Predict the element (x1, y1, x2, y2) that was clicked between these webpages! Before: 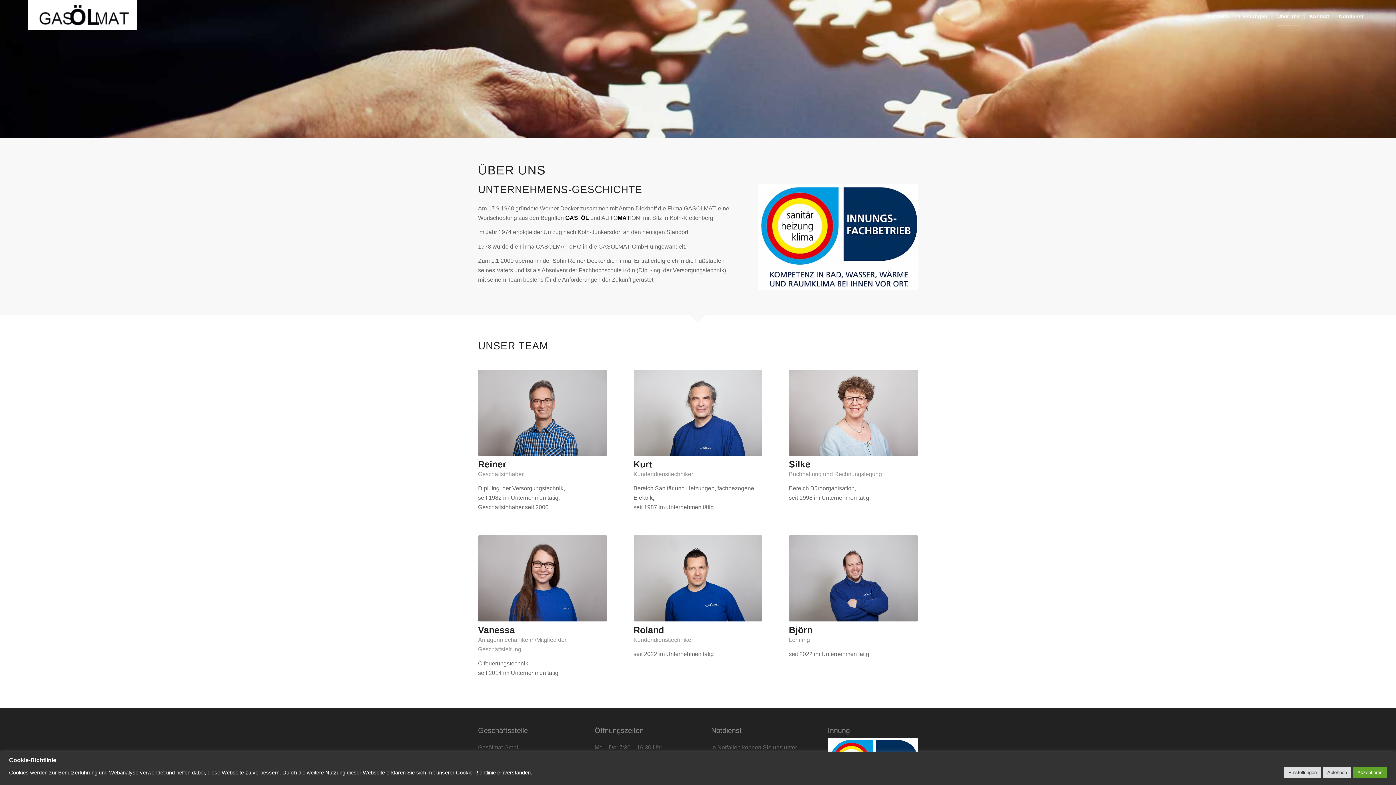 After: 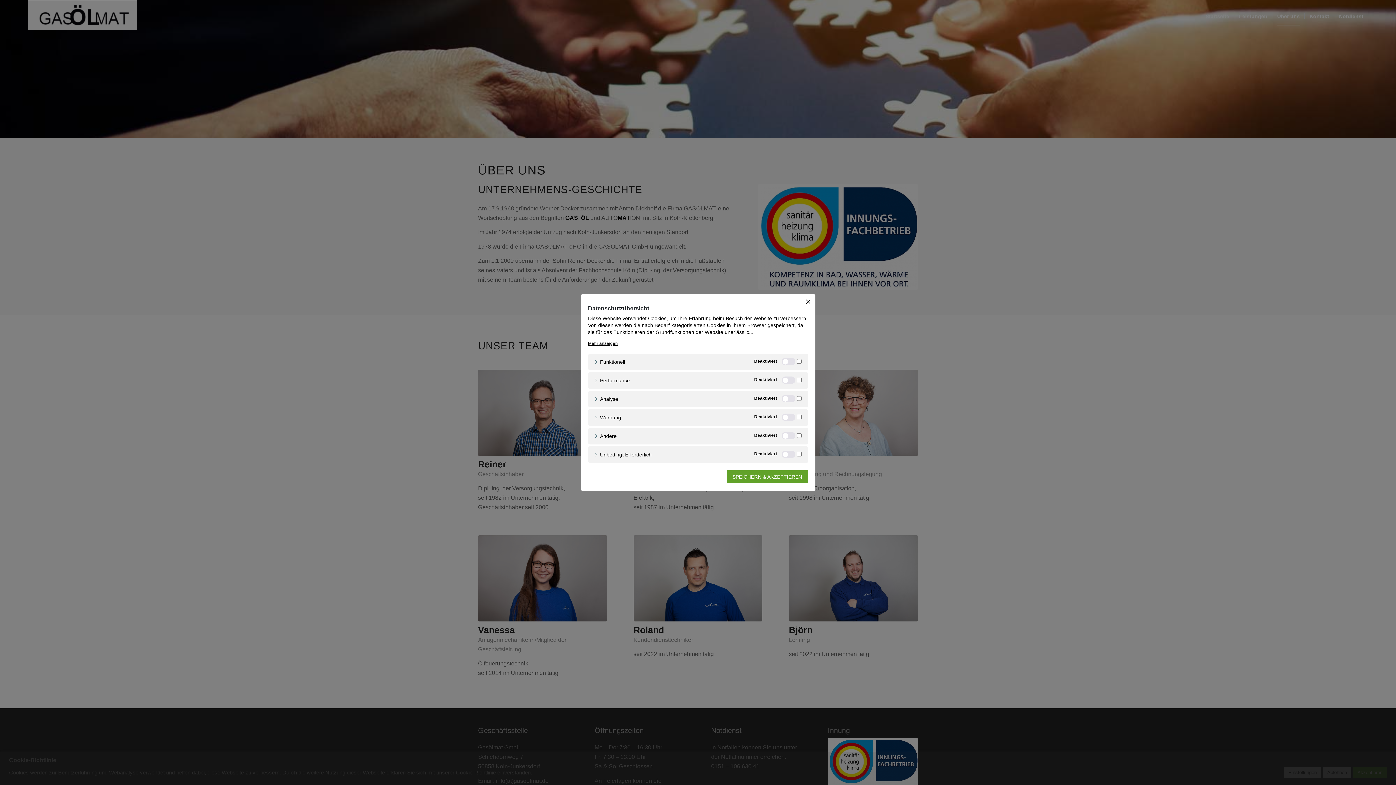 Action: label: Einstellungen bbox: (1284, 767, 1321, 778)